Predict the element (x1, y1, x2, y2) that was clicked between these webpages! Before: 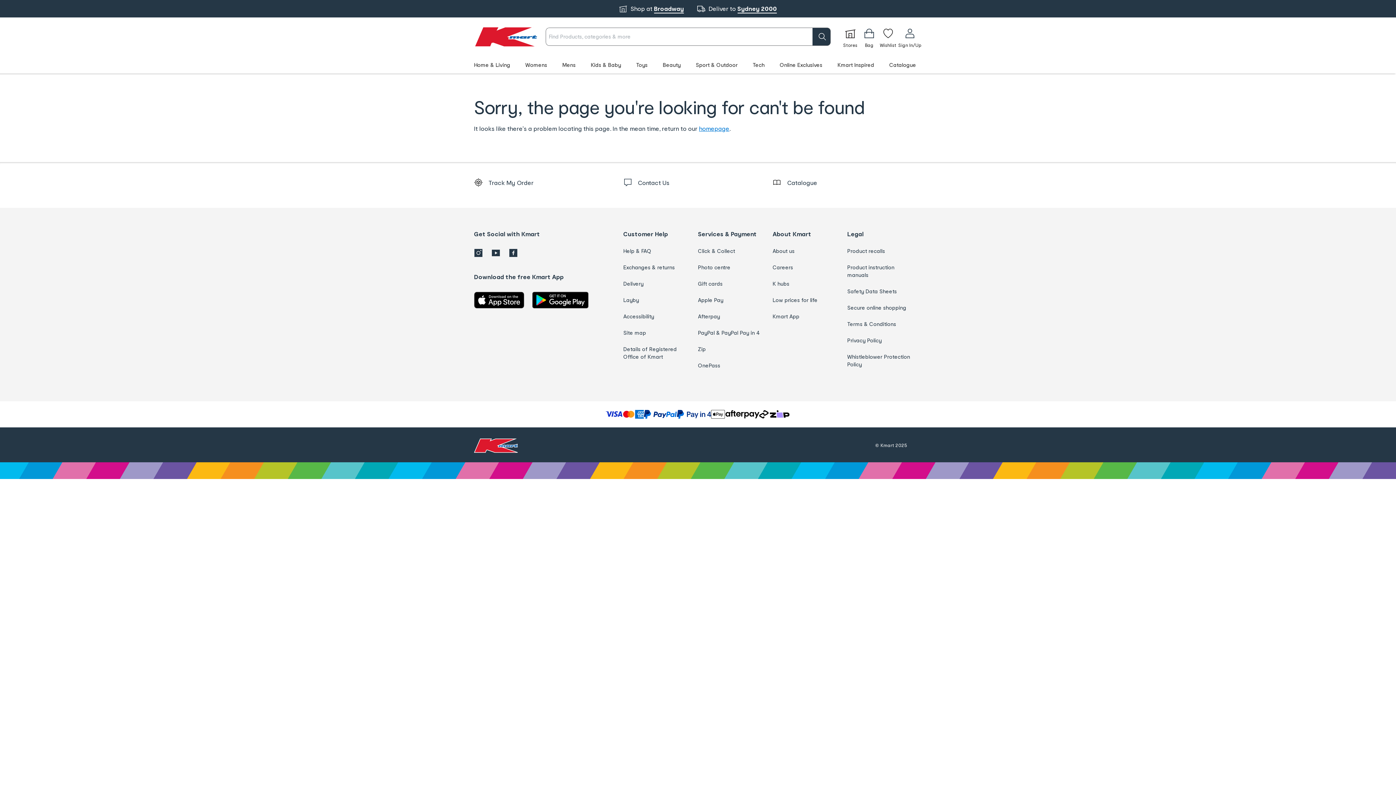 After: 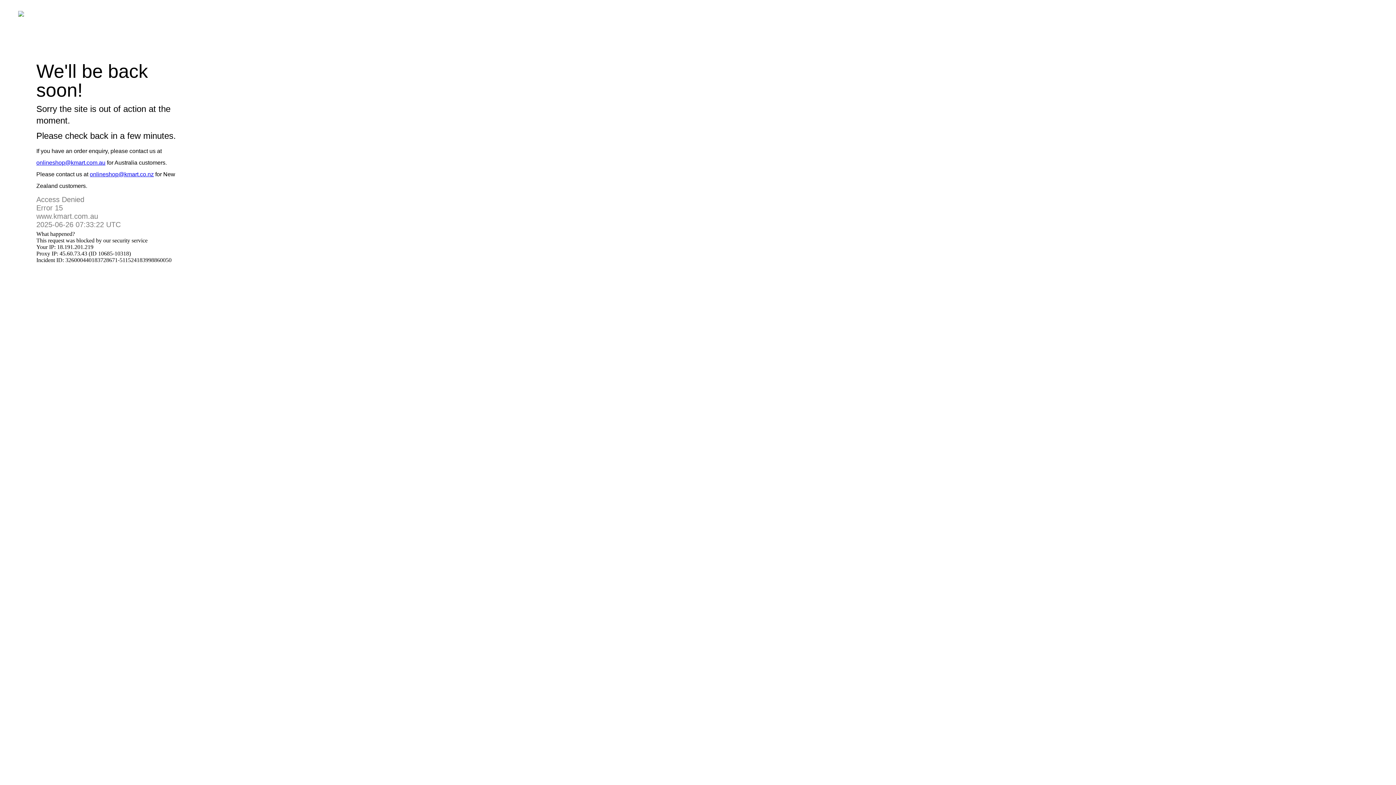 Action: label: Zip bbox: (698, 345, 764, 352)